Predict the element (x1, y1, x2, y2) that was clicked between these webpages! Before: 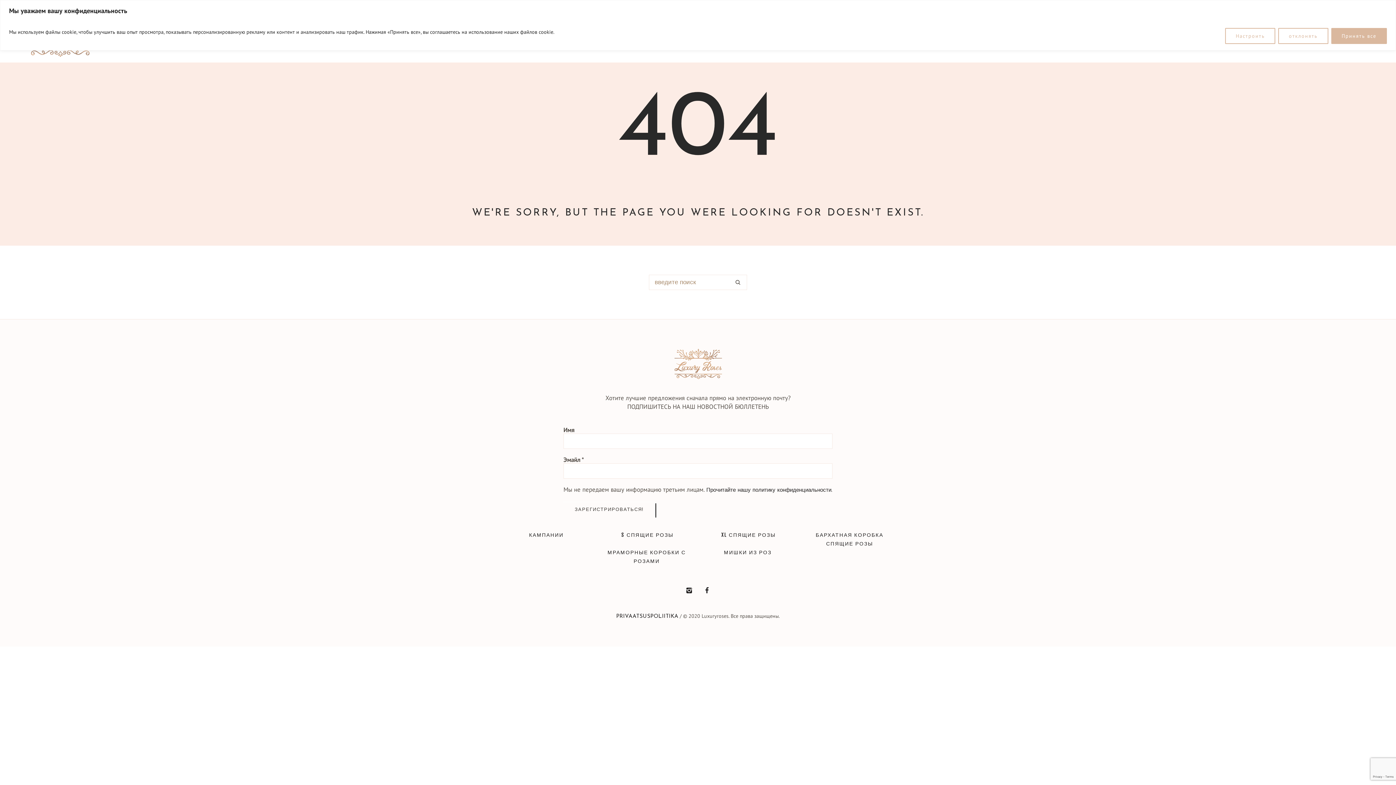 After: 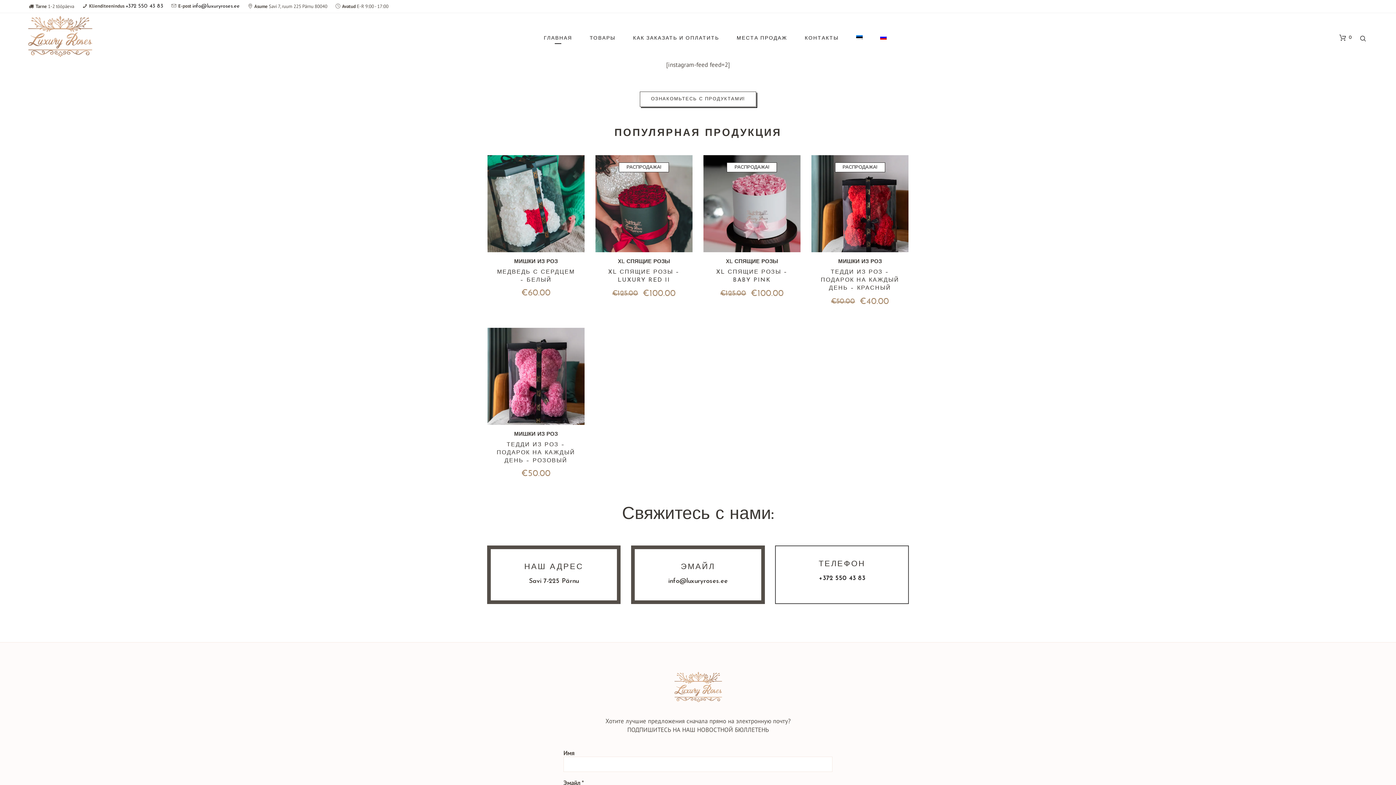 Action: bbox: (674, 348, 722, 379)